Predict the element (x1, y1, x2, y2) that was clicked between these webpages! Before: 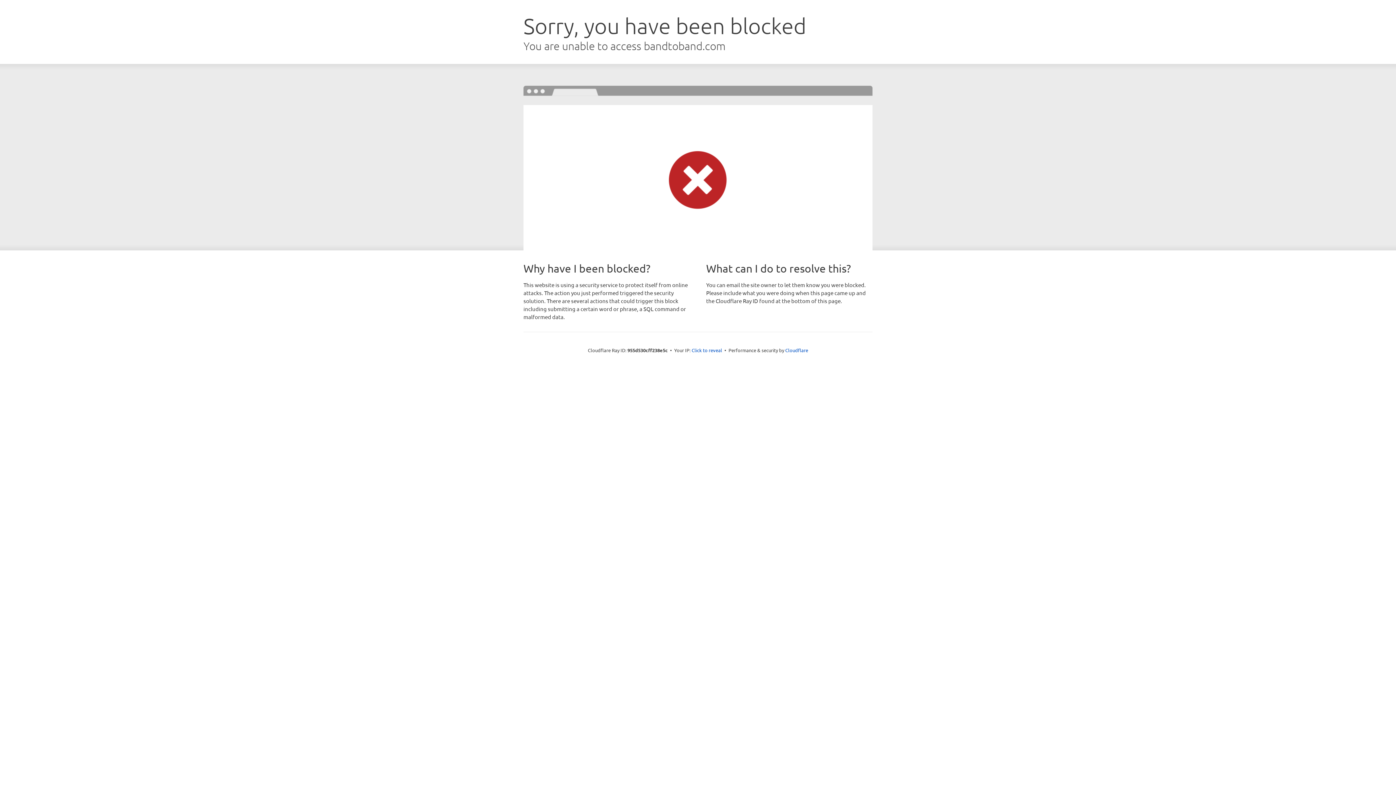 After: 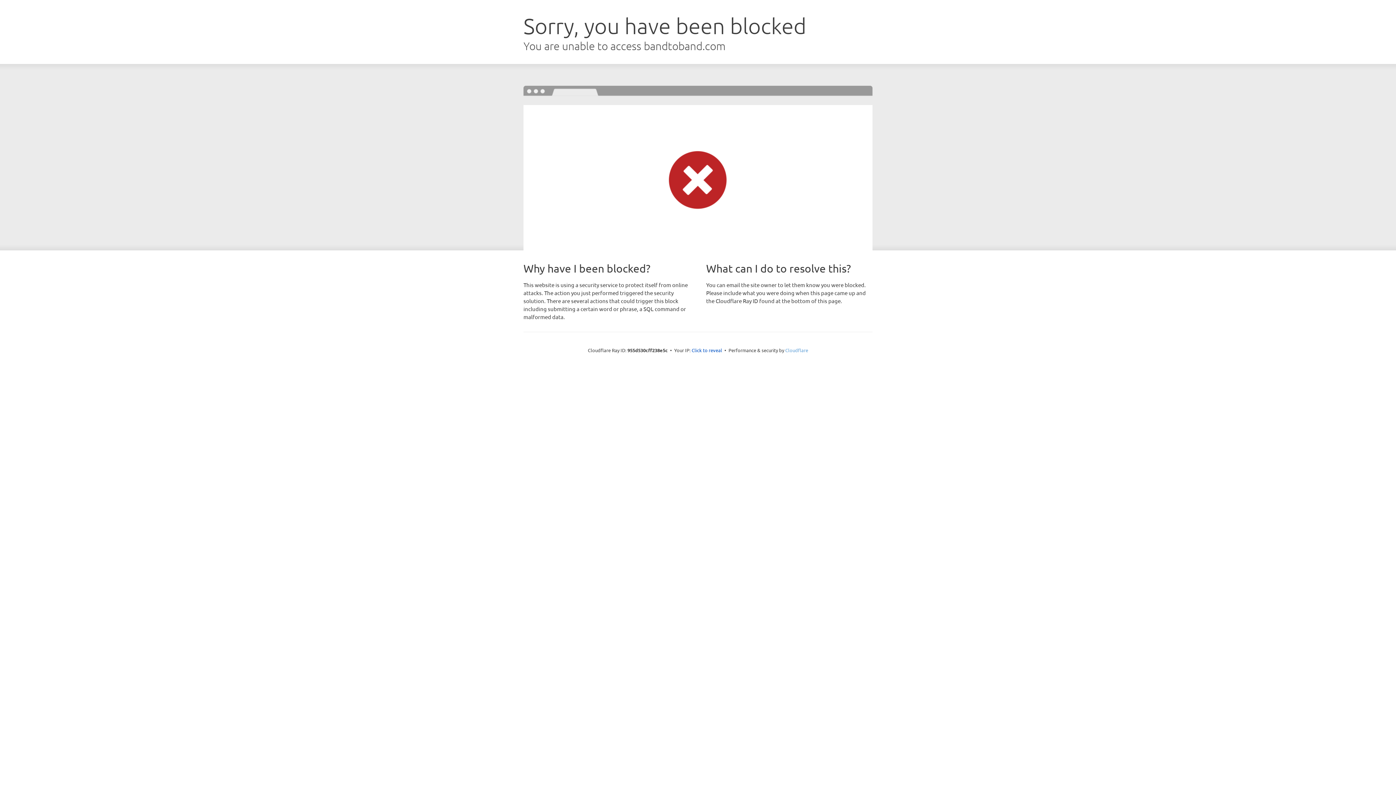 Action: bbox: (785, 347, 808, 353) label: Cloudflare